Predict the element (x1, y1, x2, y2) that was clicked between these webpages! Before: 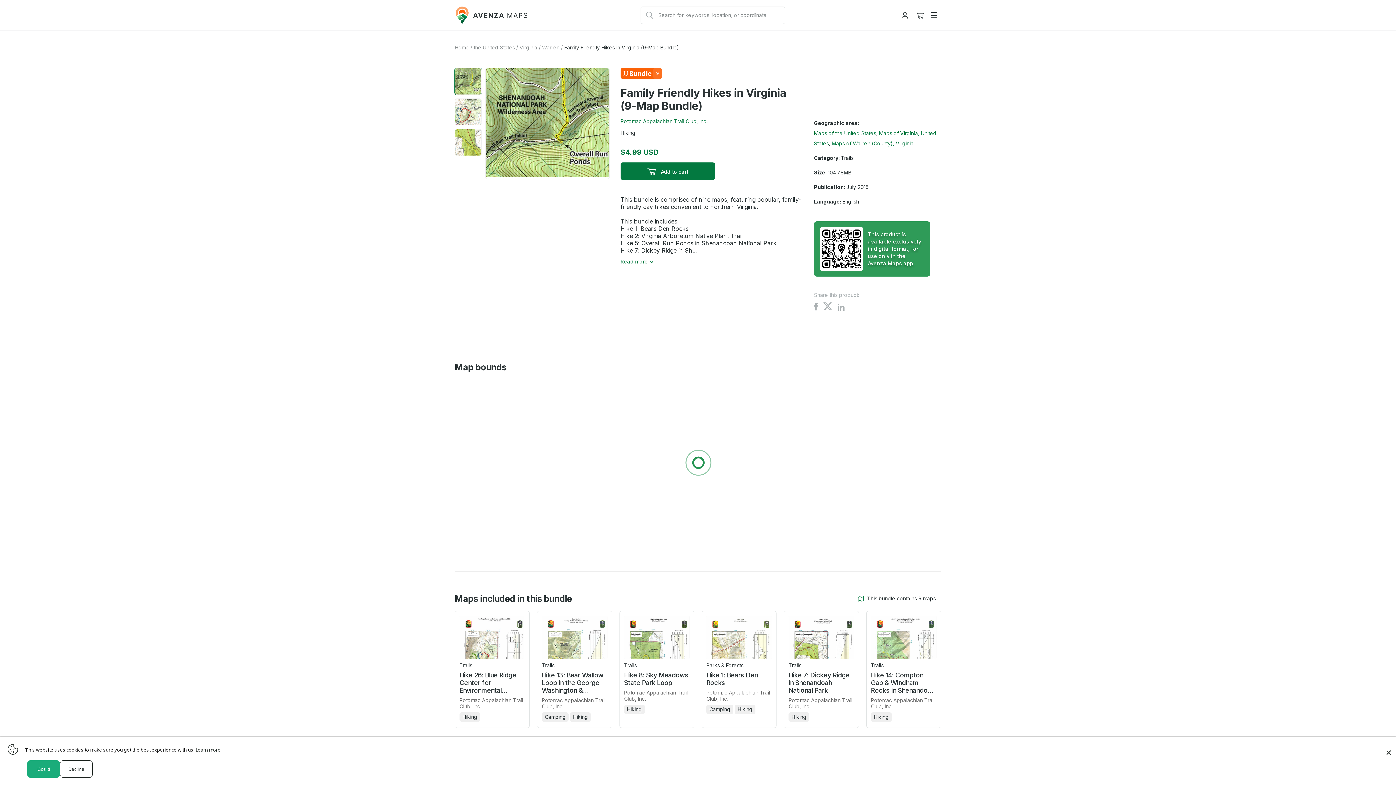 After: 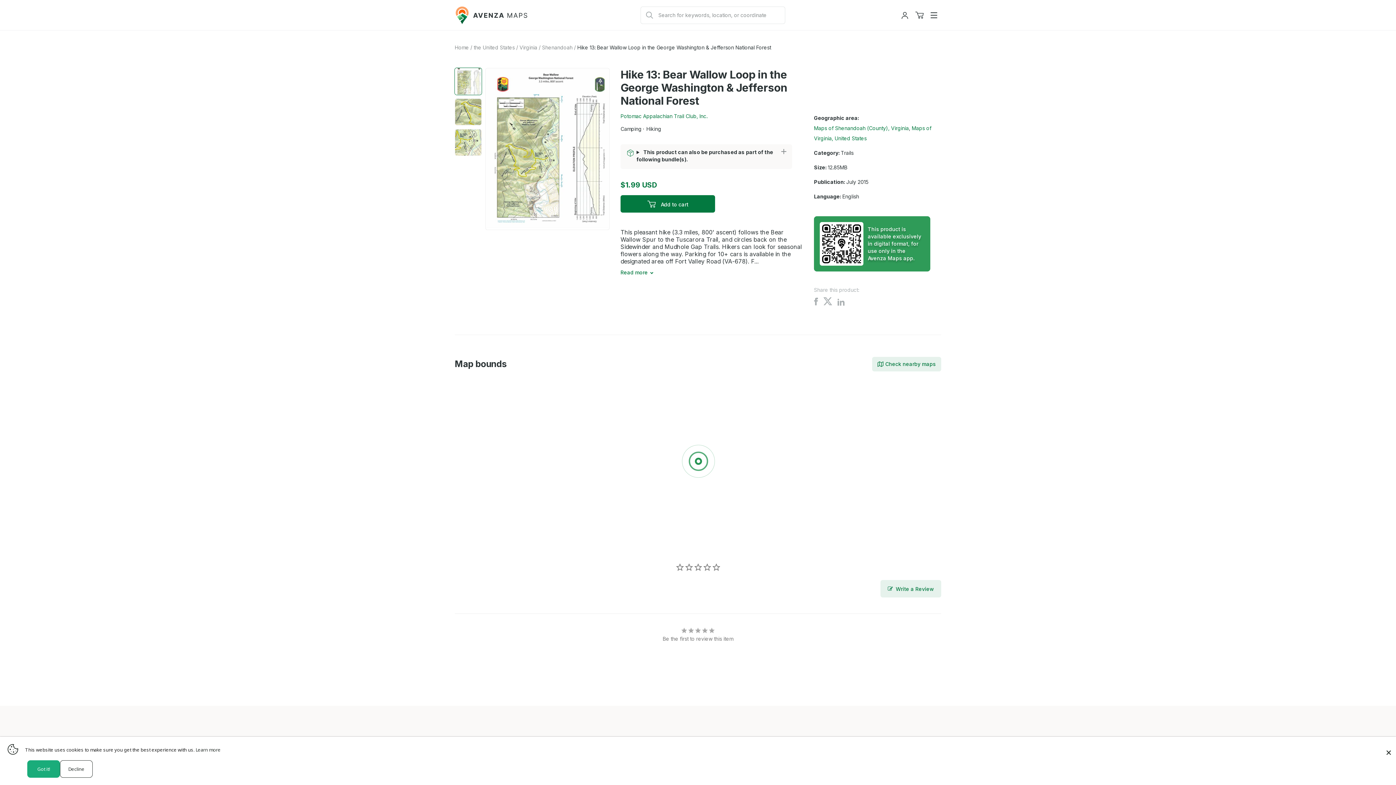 Action: bbox: (541, 616, 607, 659)